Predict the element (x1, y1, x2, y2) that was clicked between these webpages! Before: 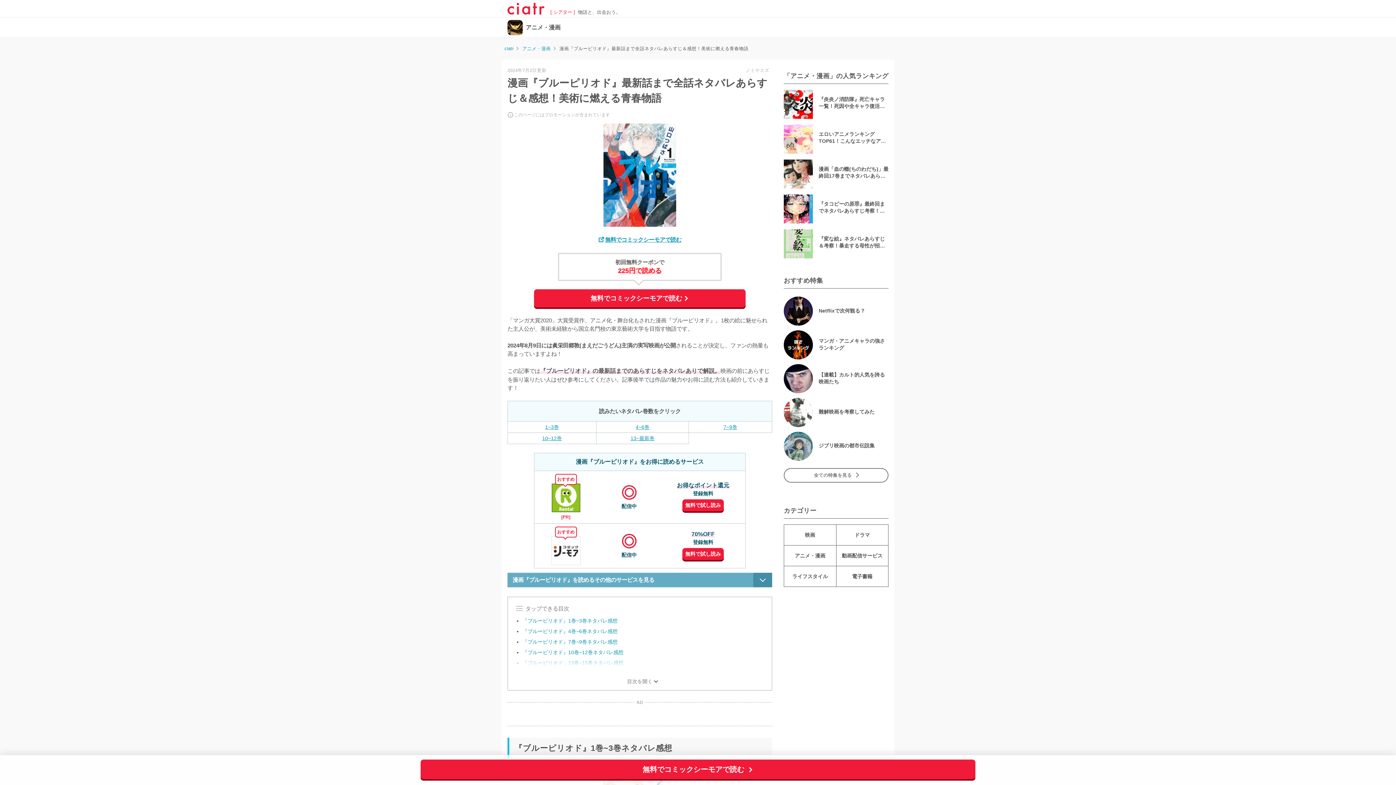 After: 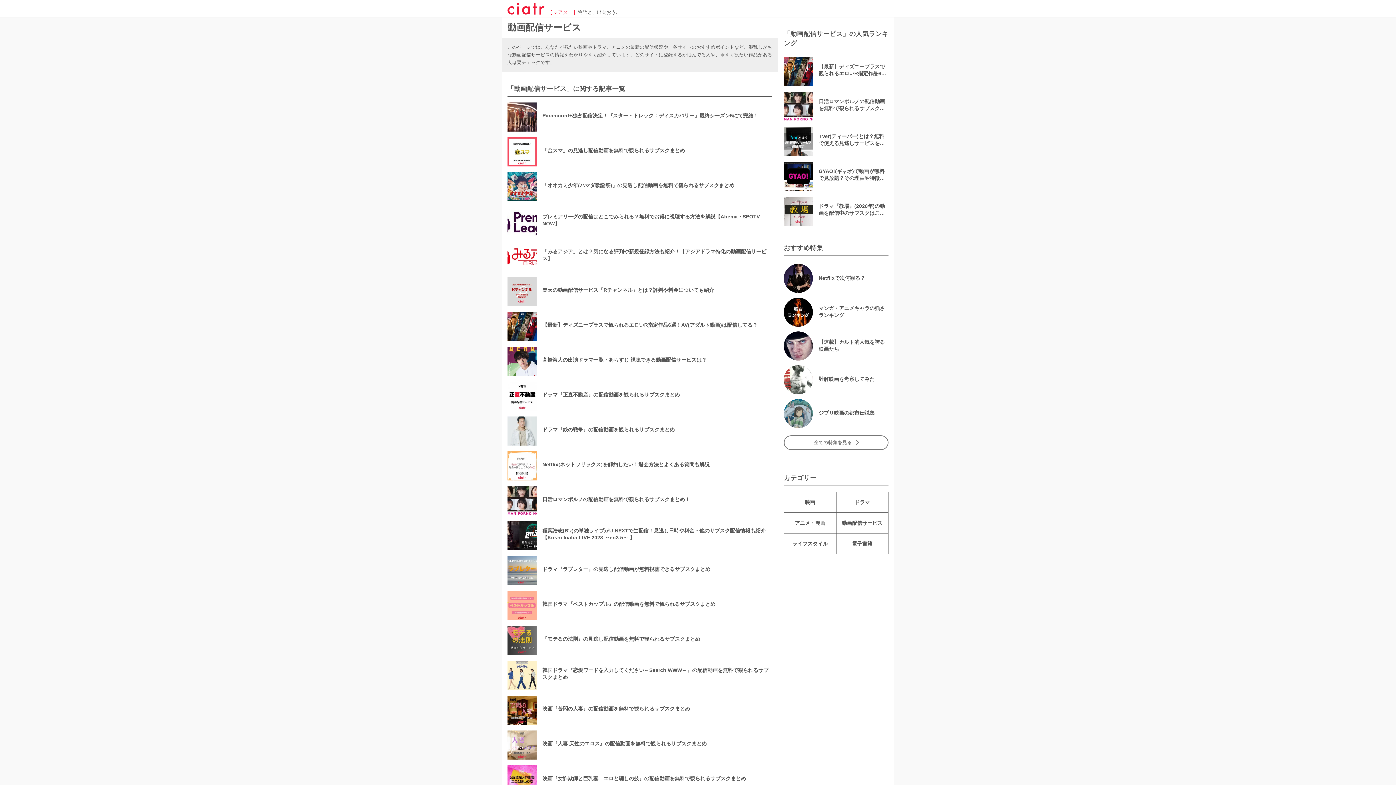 Action: bbox: (836, 545, 888, 566) label: 動画配信サービス